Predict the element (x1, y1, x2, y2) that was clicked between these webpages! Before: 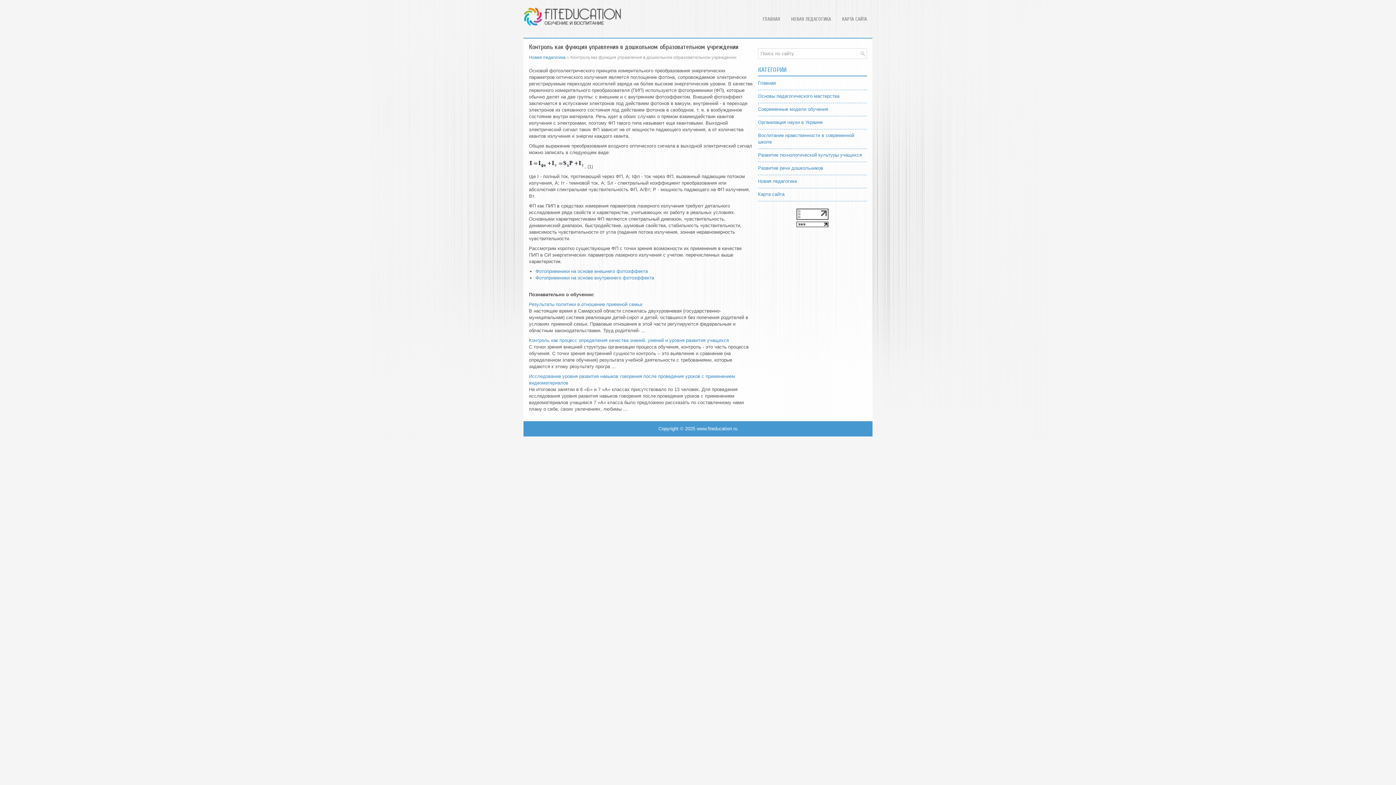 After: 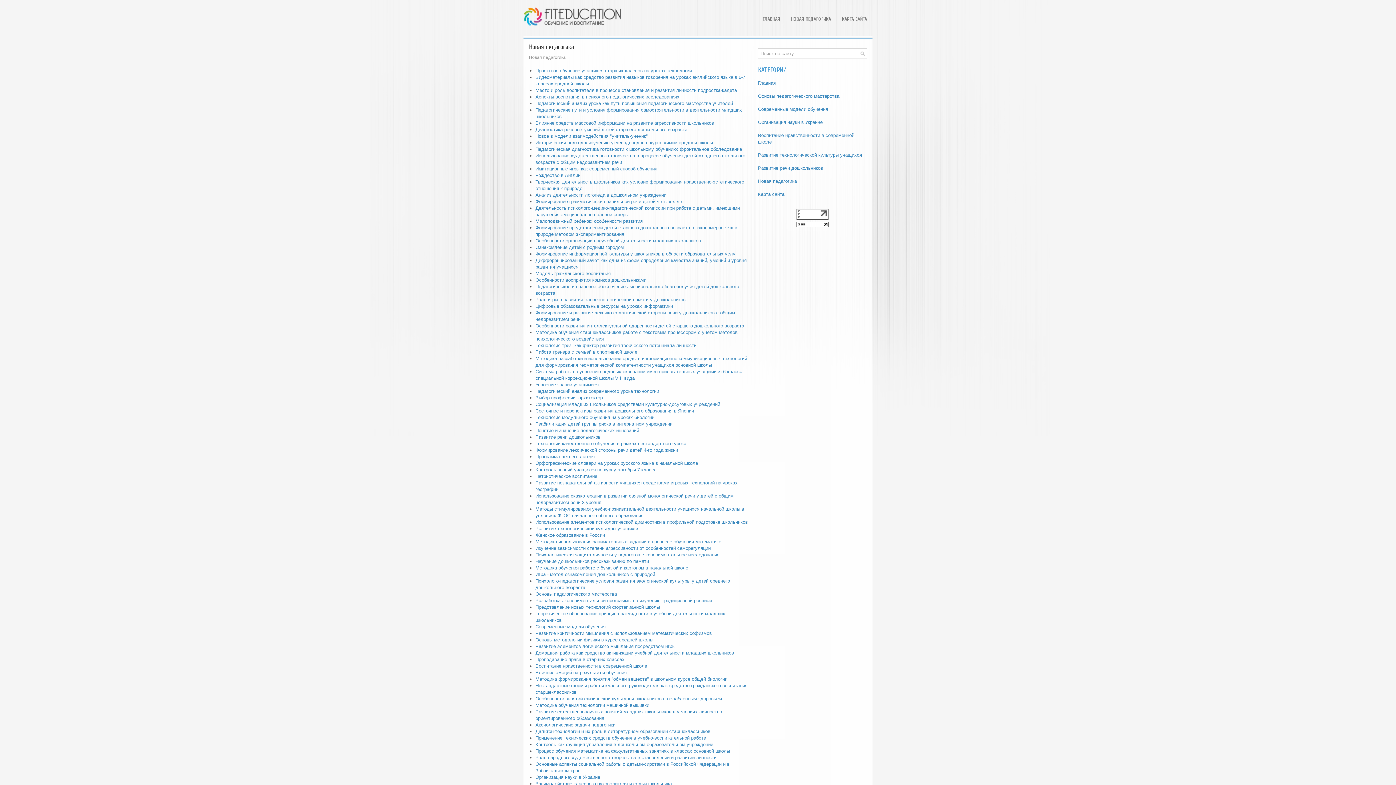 Action: label: Новая педагогика bbox: (758, 178, 797, 184)